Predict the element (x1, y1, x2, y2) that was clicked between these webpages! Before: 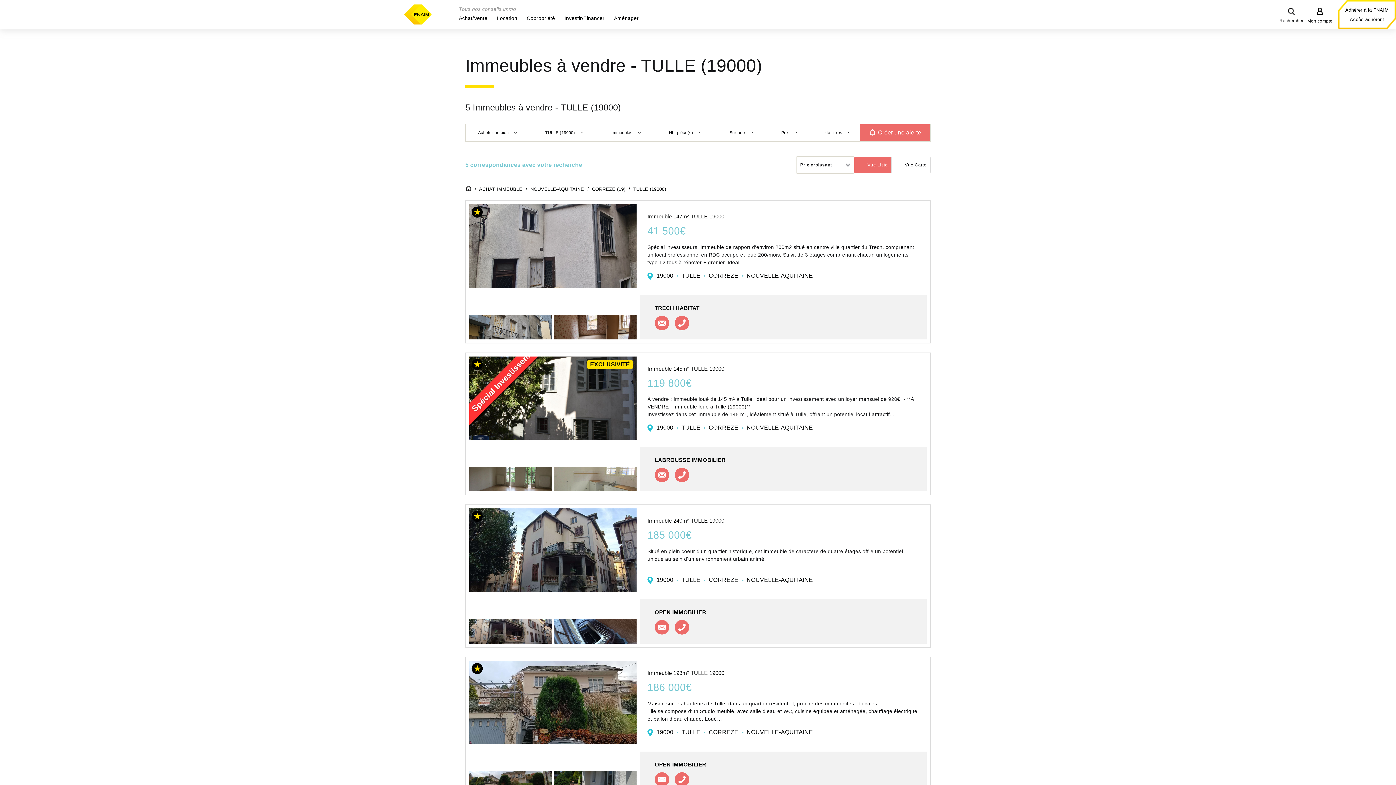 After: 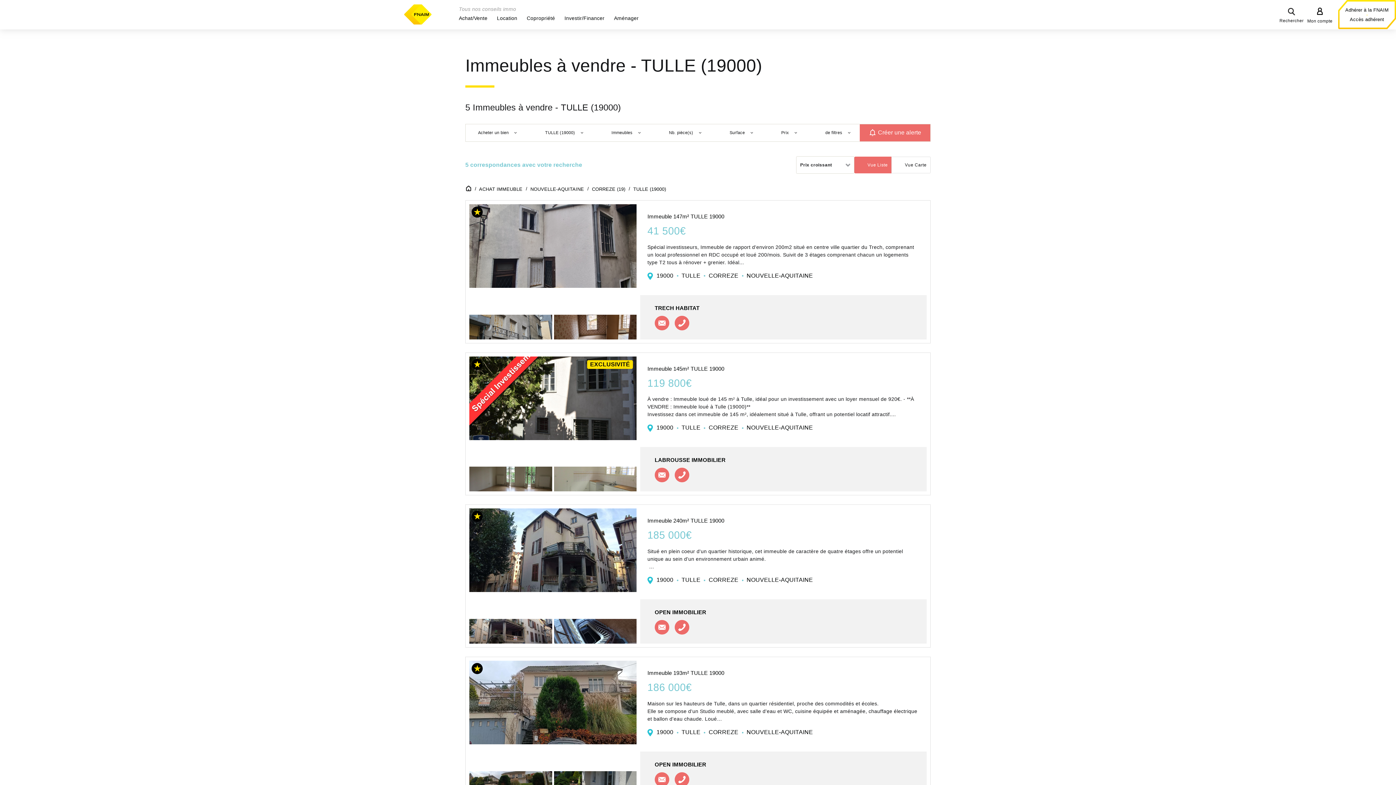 Action: bbox: (469, 508, 636, 617)